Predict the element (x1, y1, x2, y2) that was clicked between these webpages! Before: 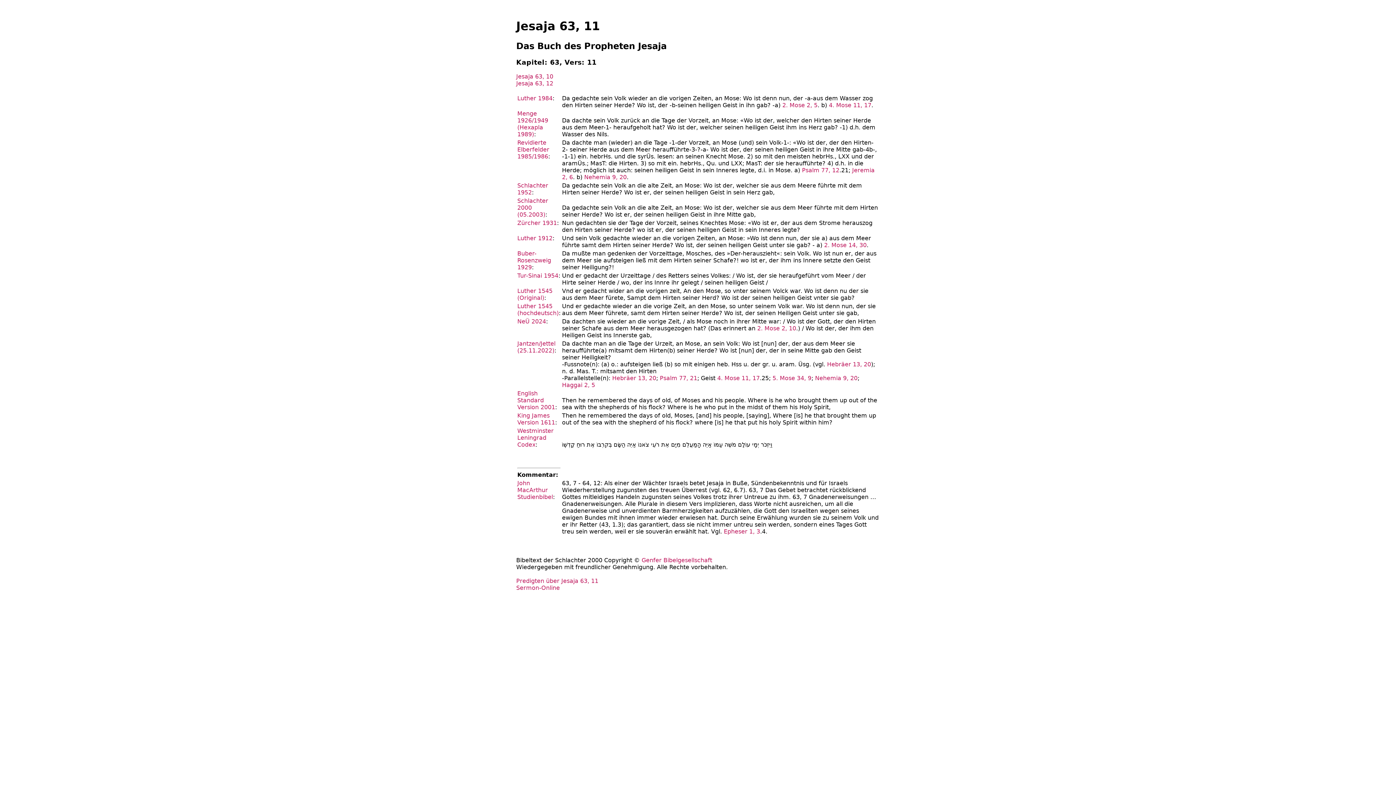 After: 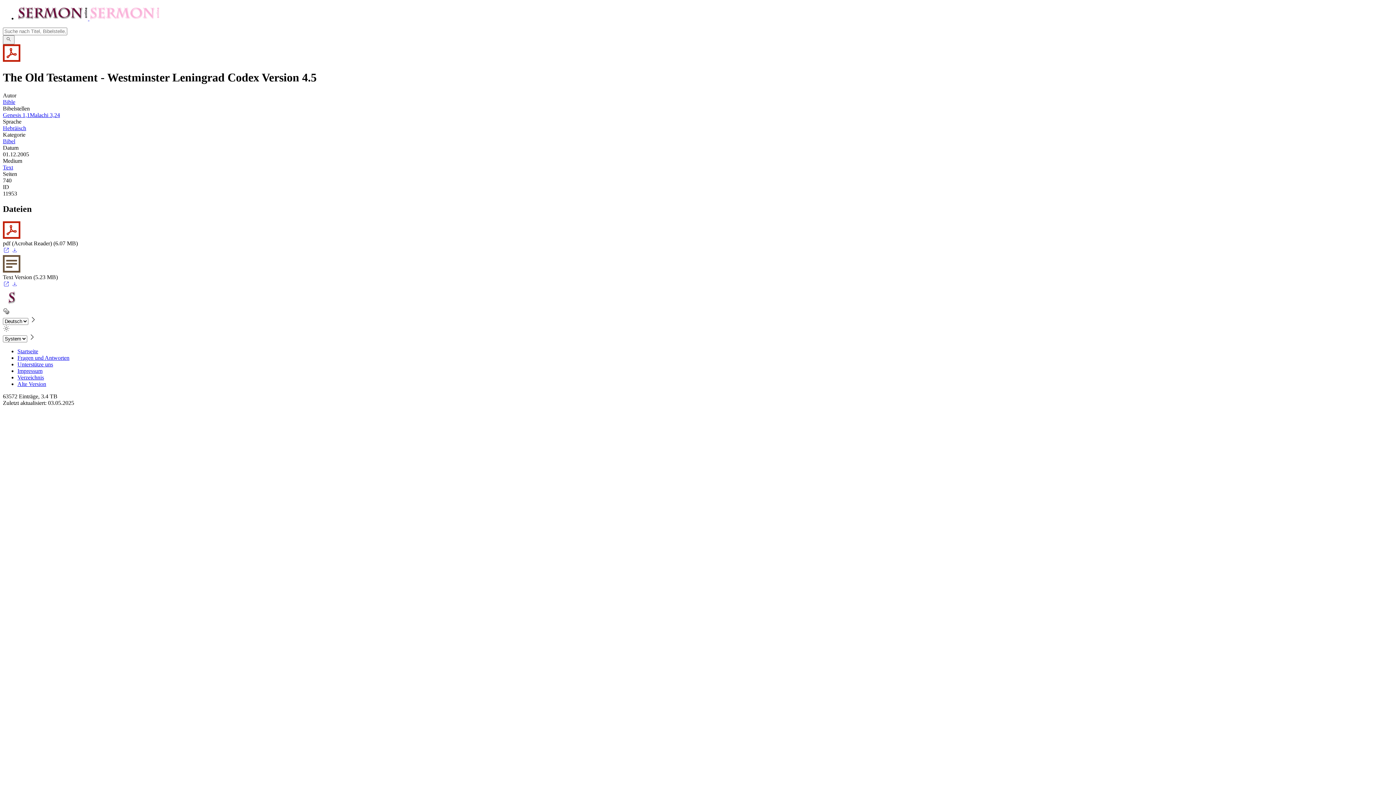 Action: bbox: (517, 427, 553, 448) label: Westminster Leningrad Codex